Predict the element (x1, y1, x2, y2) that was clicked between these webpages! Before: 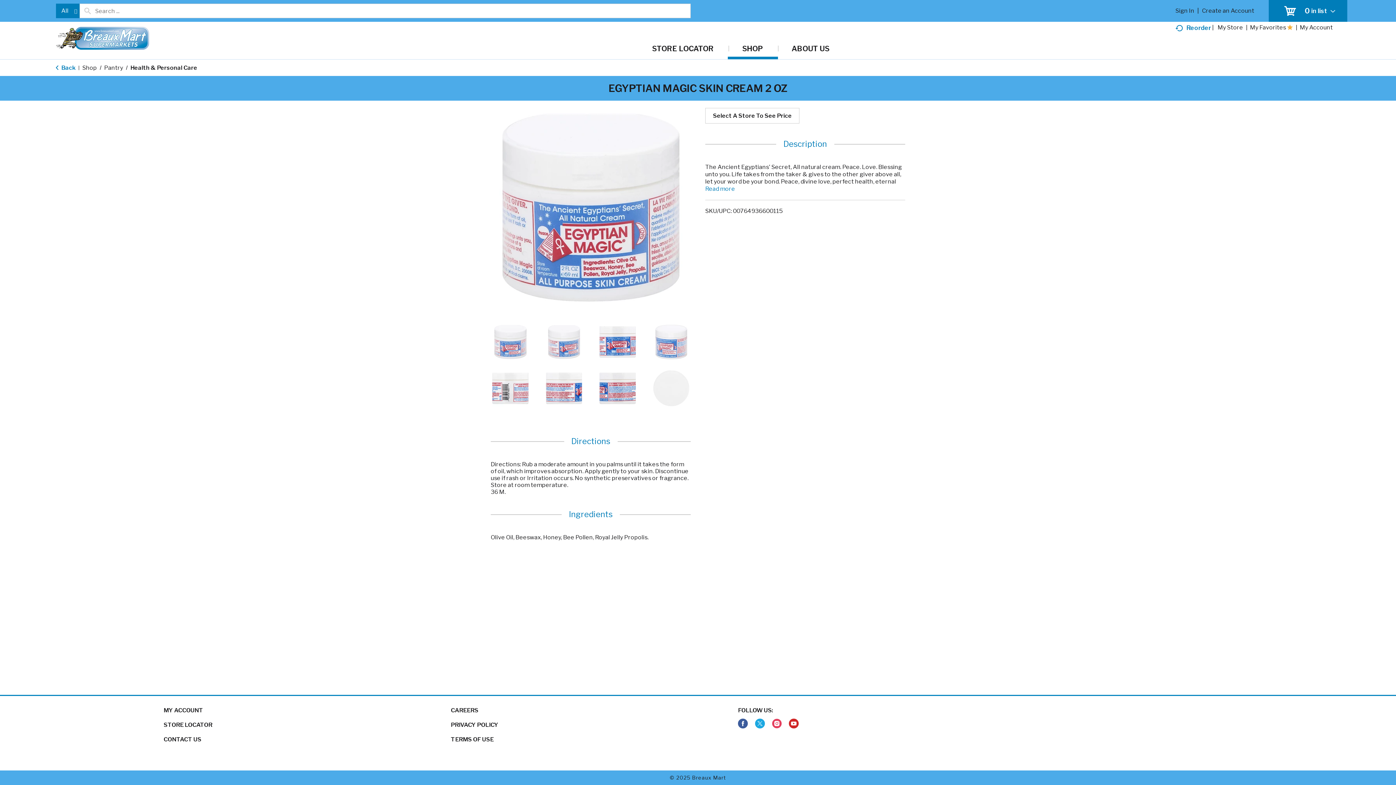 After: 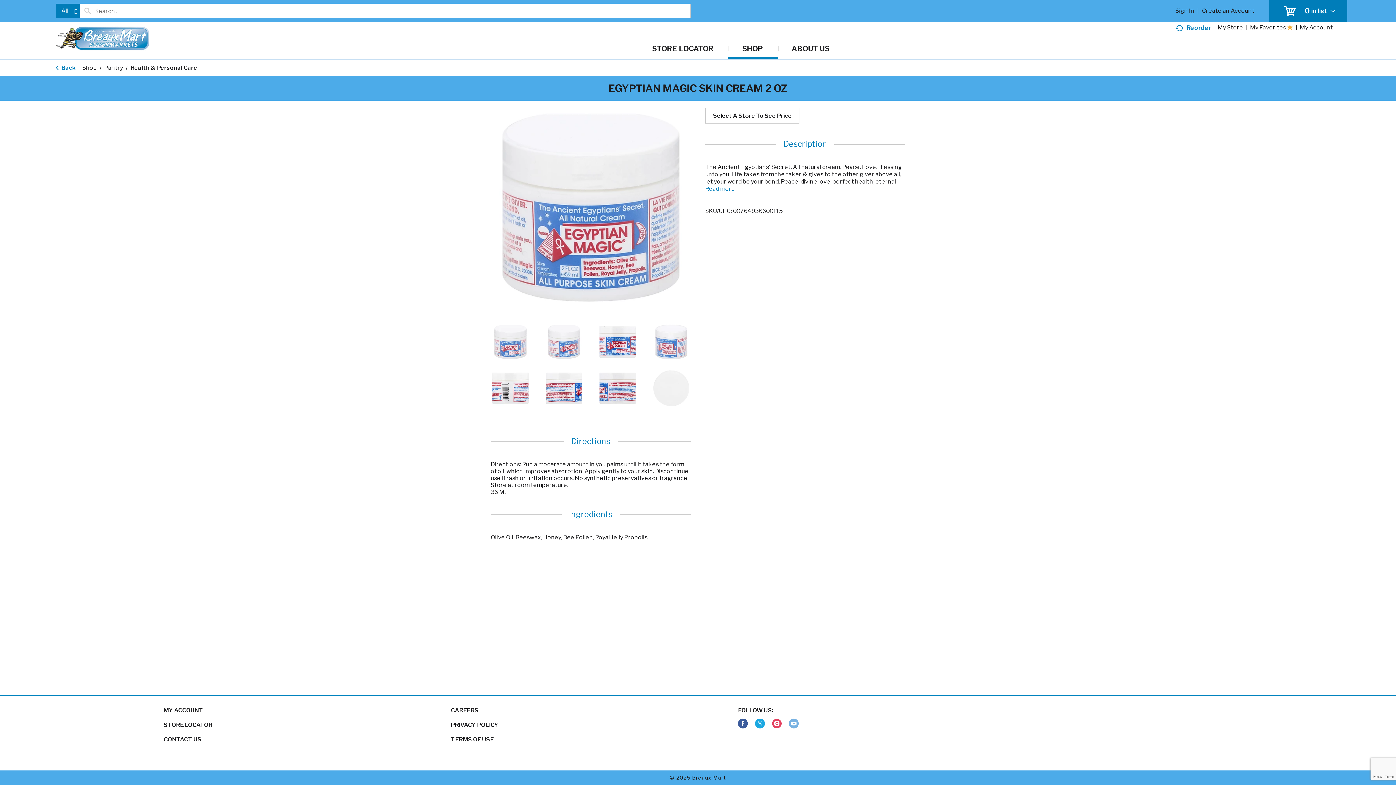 Action: label: youtube bbox: (789, 718, 798, 729)